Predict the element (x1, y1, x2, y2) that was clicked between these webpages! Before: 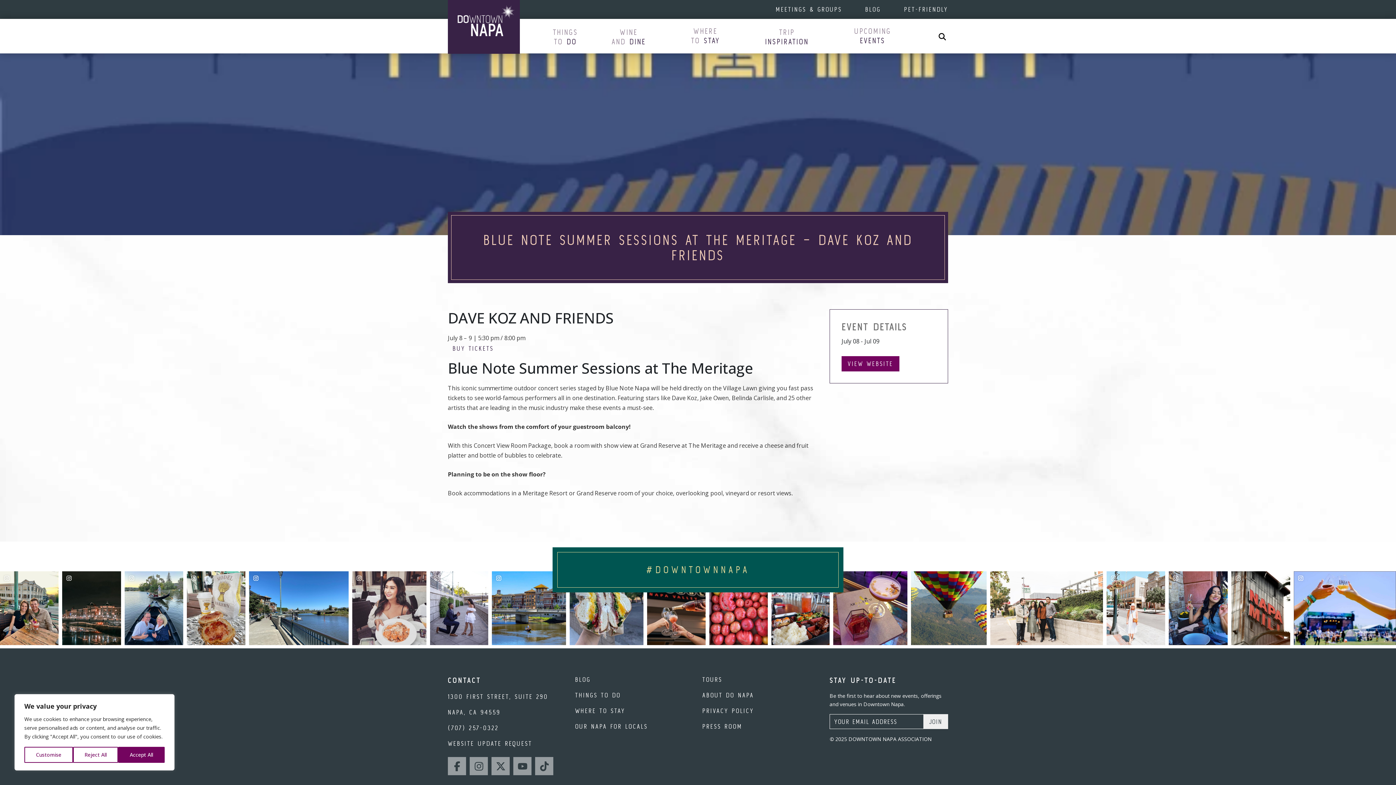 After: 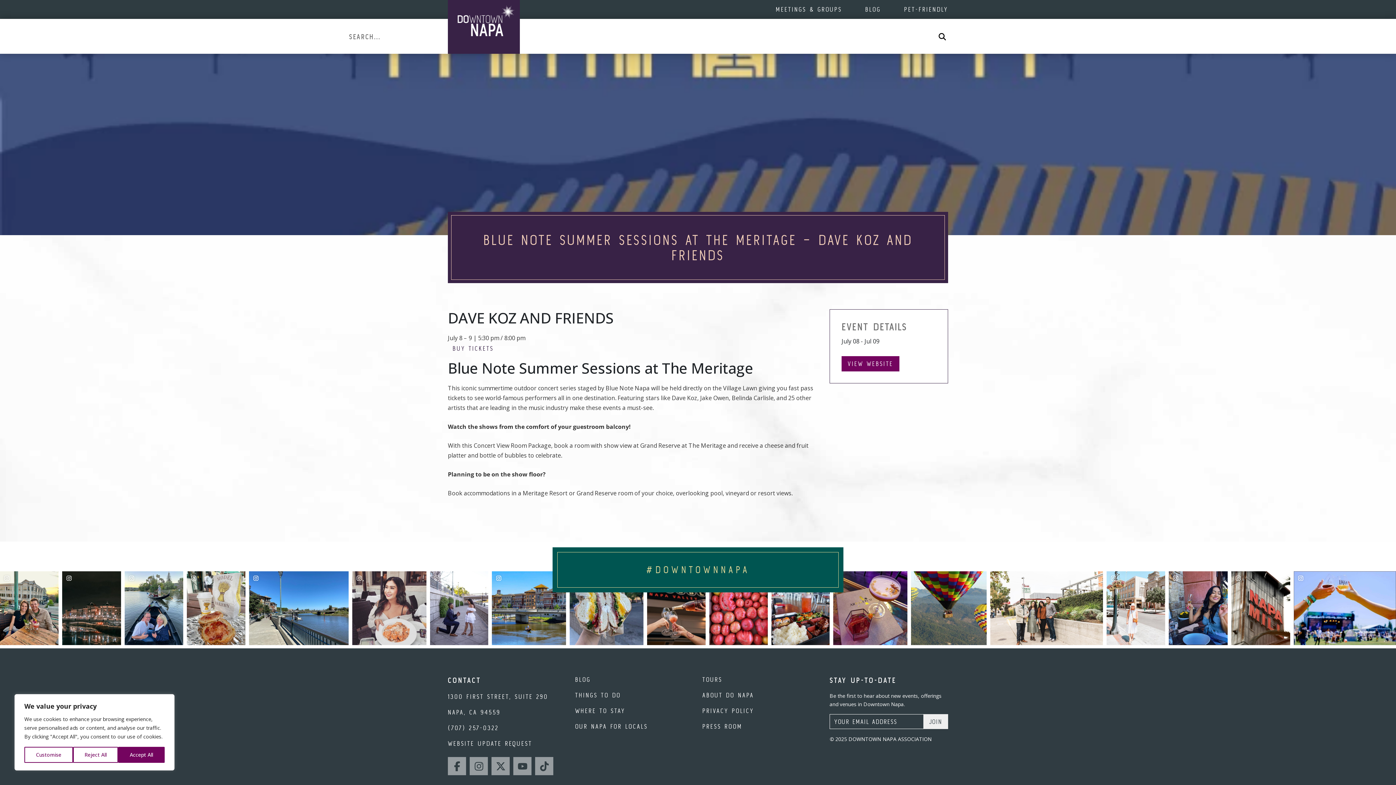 Action: bbox: (936, 30, 948, 41)